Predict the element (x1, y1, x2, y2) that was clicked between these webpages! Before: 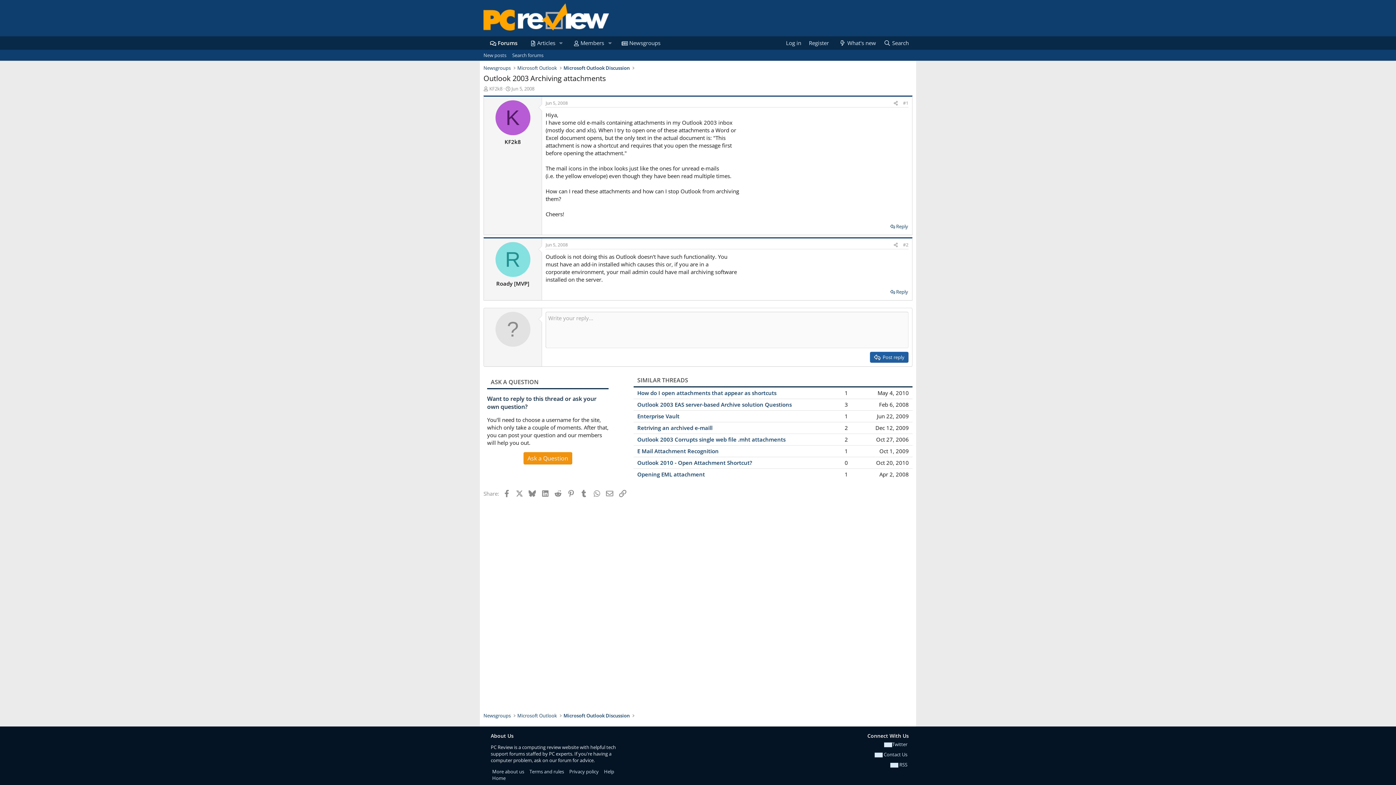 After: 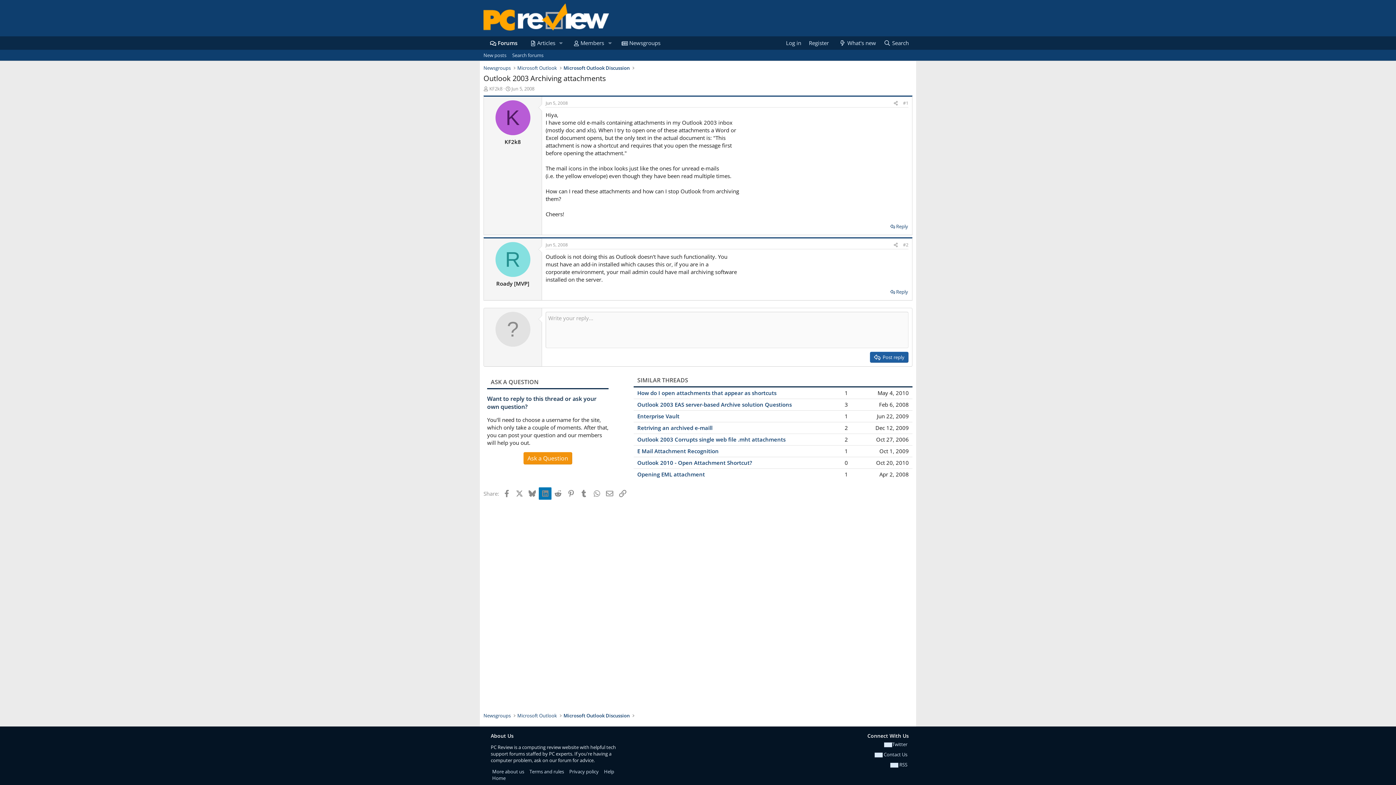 Action: bbox: (539, 487, 551, 499) label: LinkedIn